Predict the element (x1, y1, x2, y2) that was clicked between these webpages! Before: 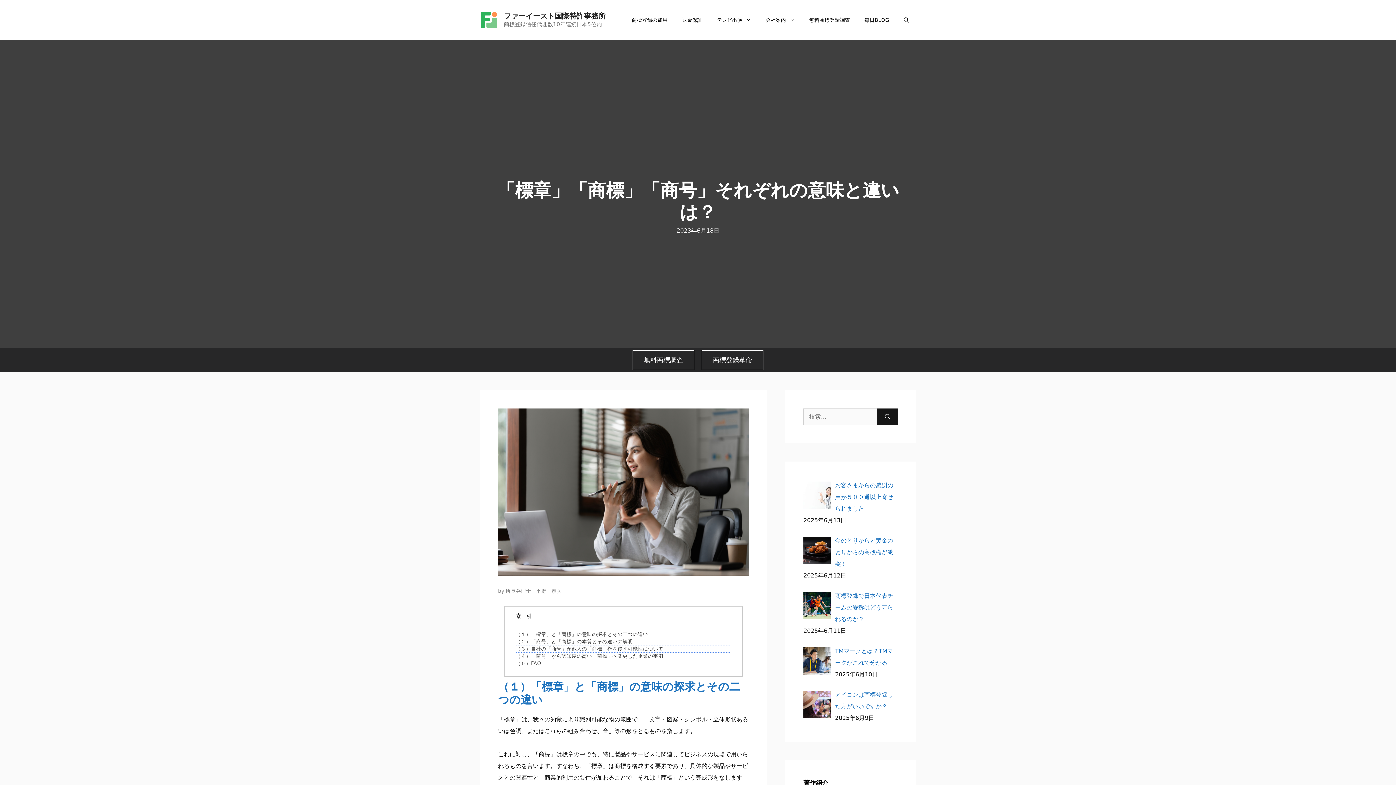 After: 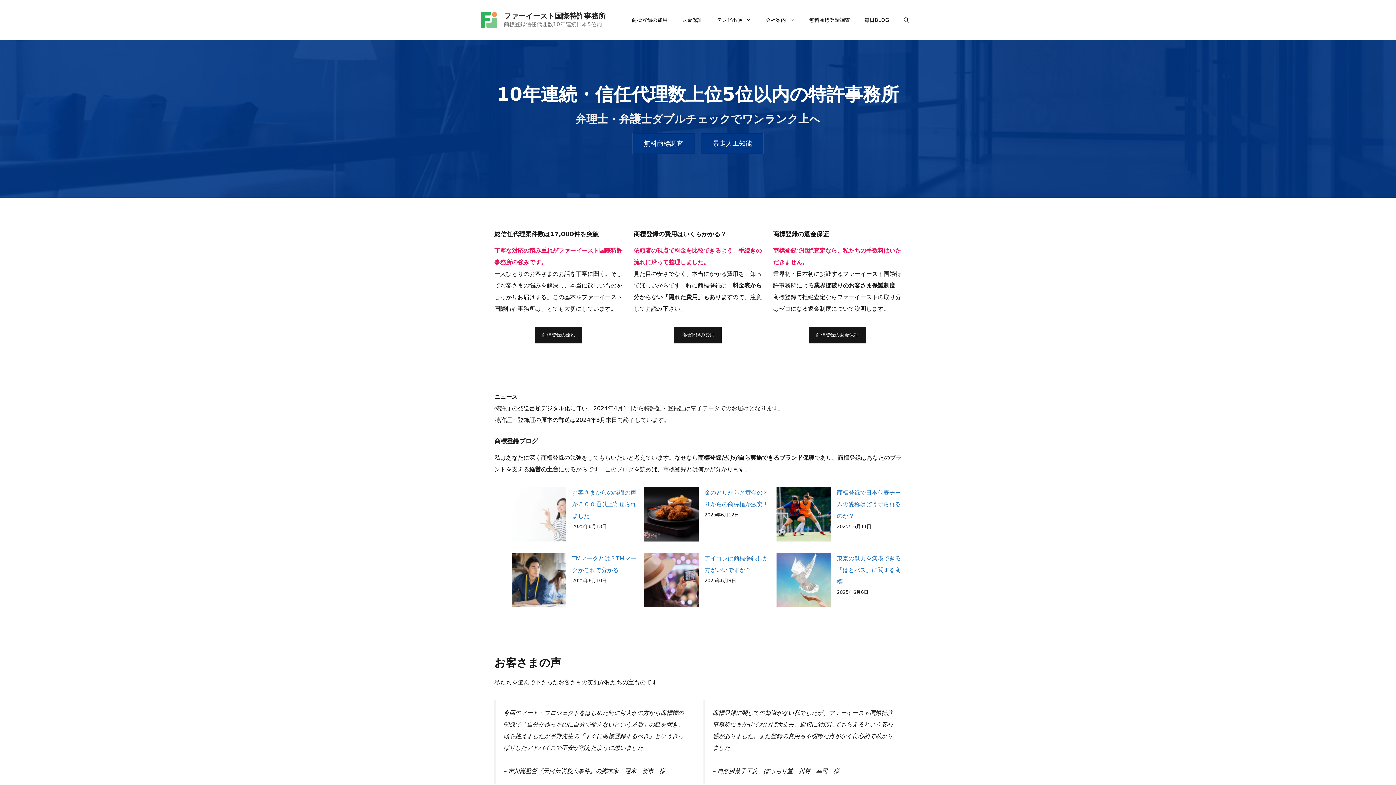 Action: bbox: (504, 11, 605, 20) label: ファーイースト国際特許事務所